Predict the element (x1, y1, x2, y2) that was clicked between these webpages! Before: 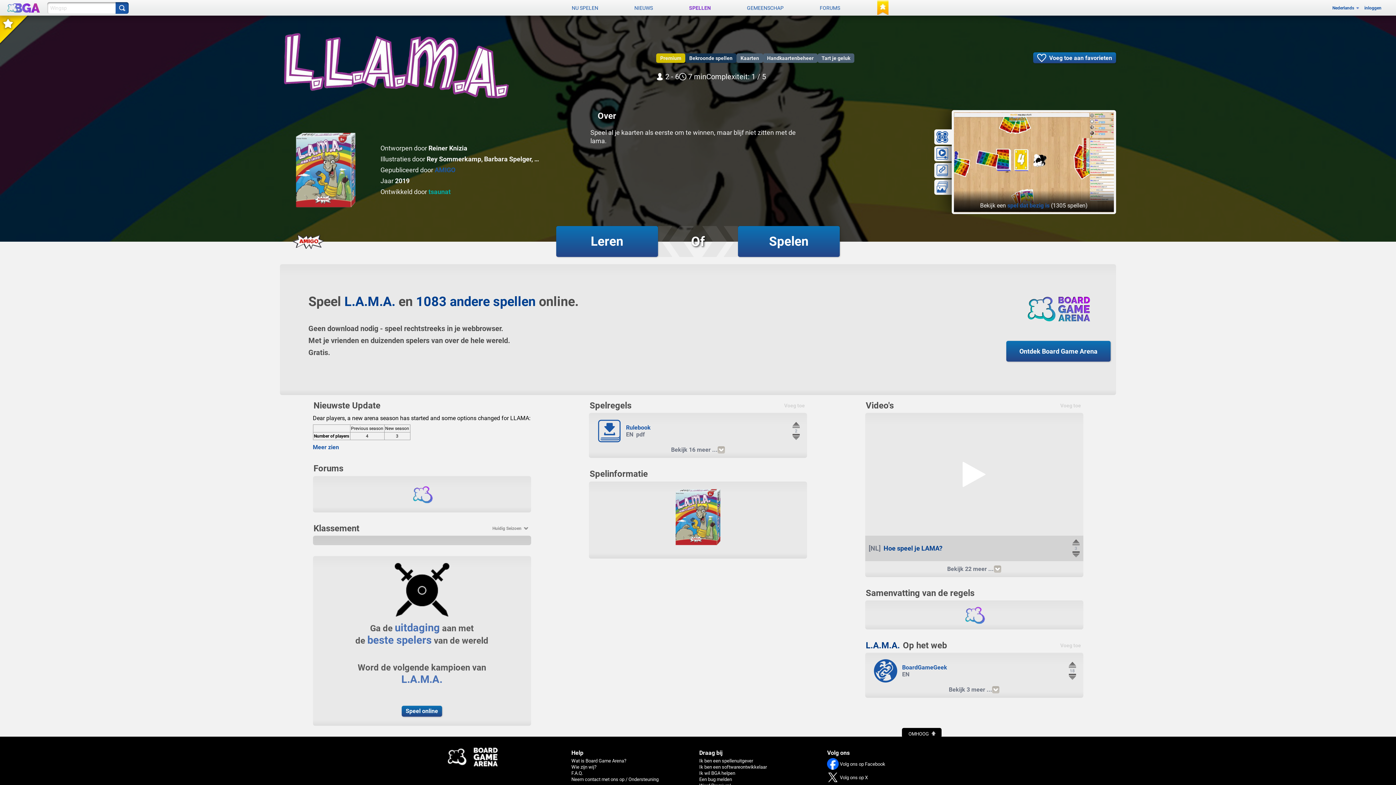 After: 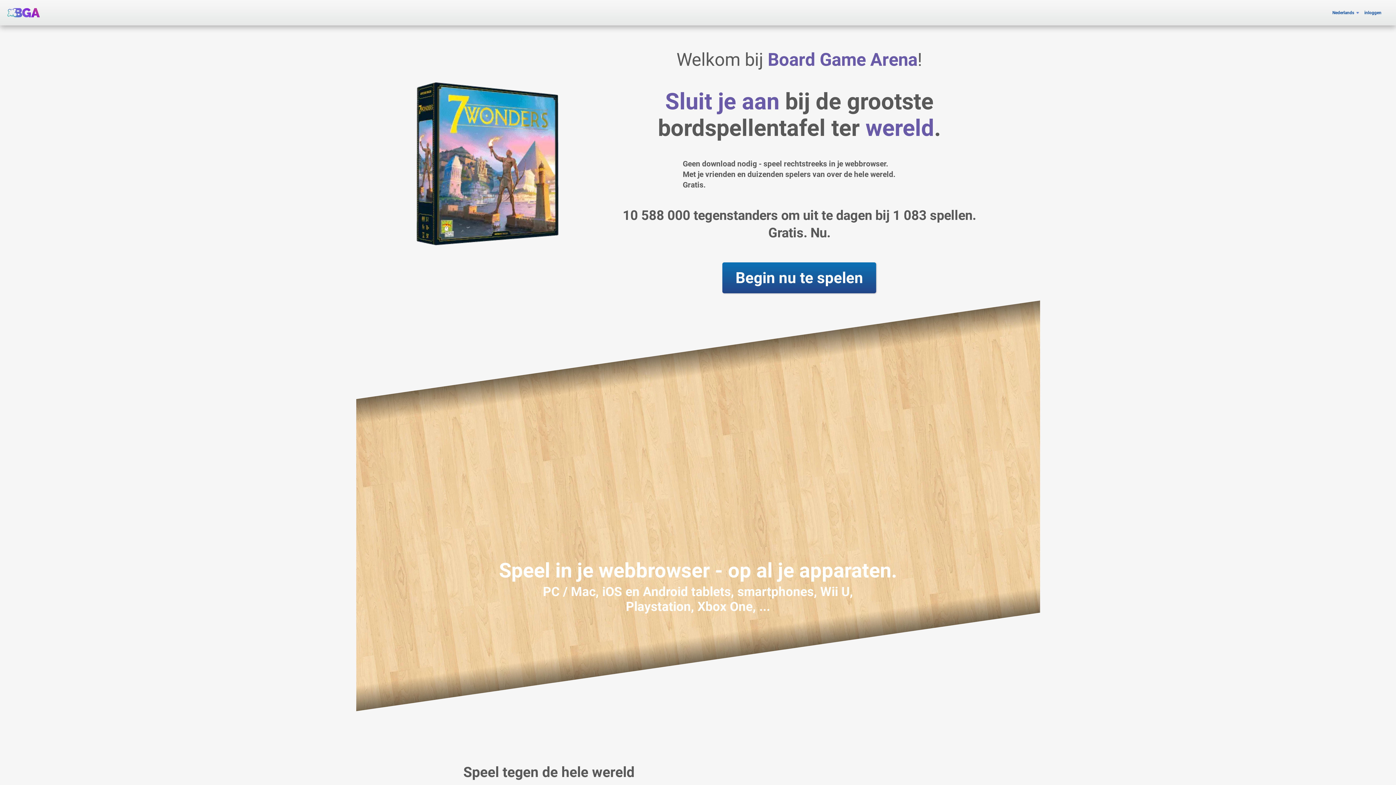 Action: label: Ontdek Board Game Arena bbox: (1006, 341, 1110, 361)